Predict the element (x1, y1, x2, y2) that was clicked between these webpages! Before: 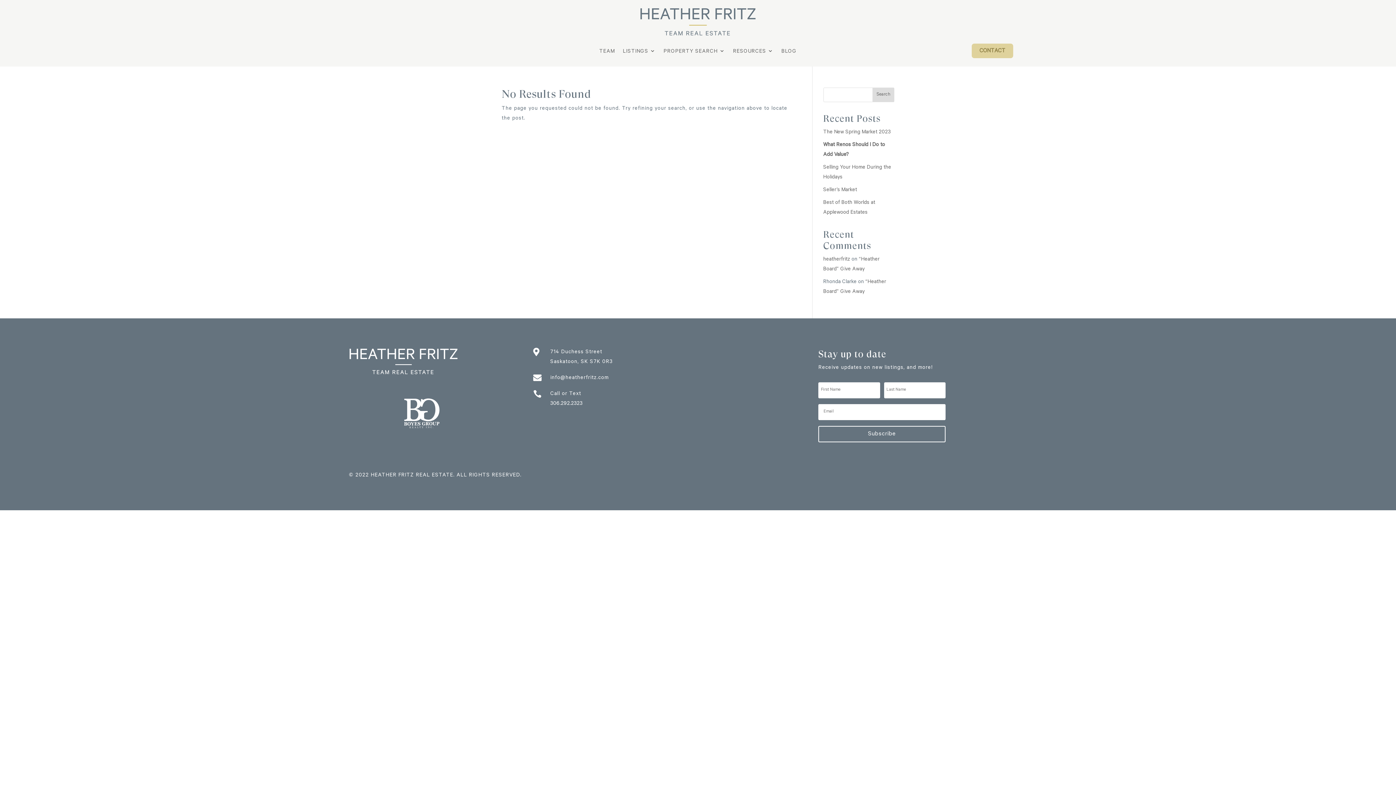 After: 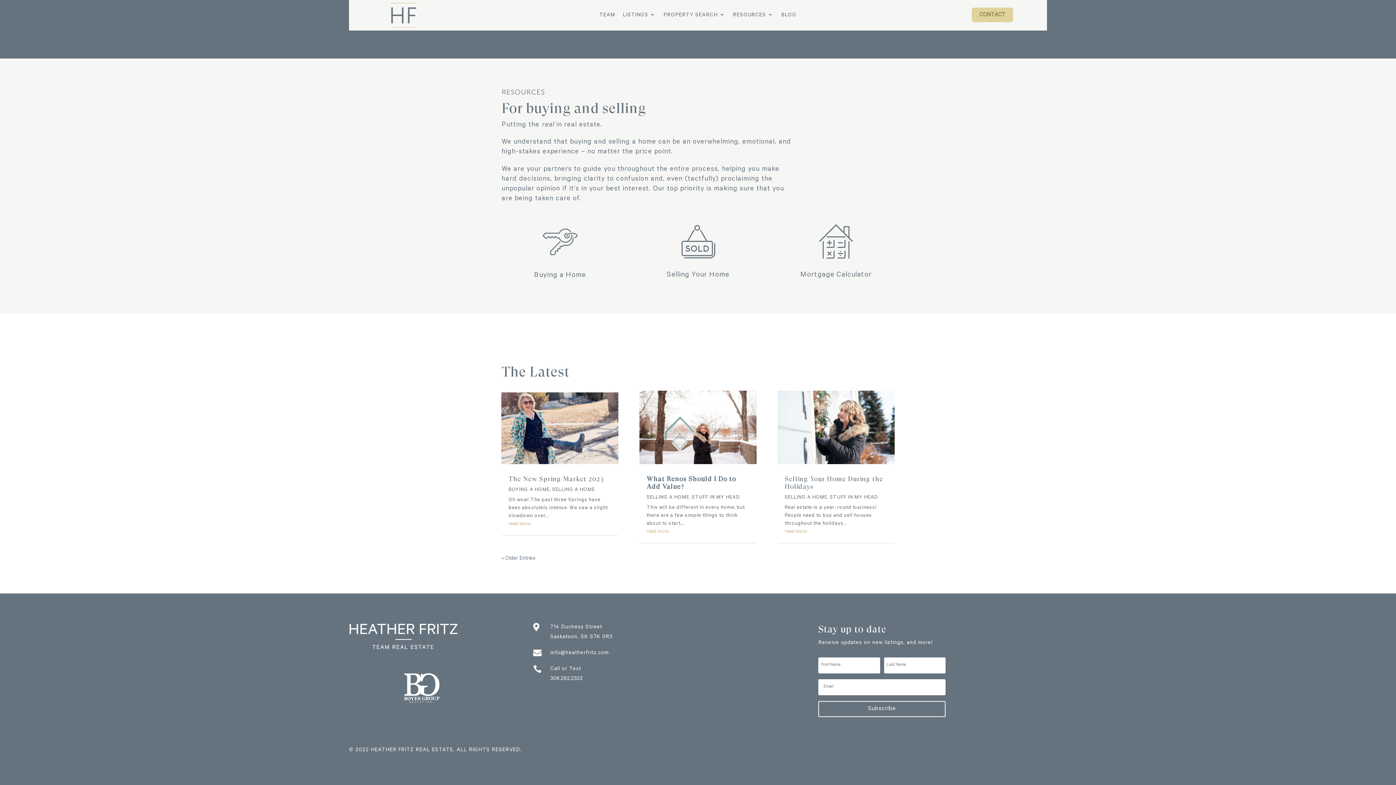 Action: label: BLOG bbox: (781, 49, 796, 57)